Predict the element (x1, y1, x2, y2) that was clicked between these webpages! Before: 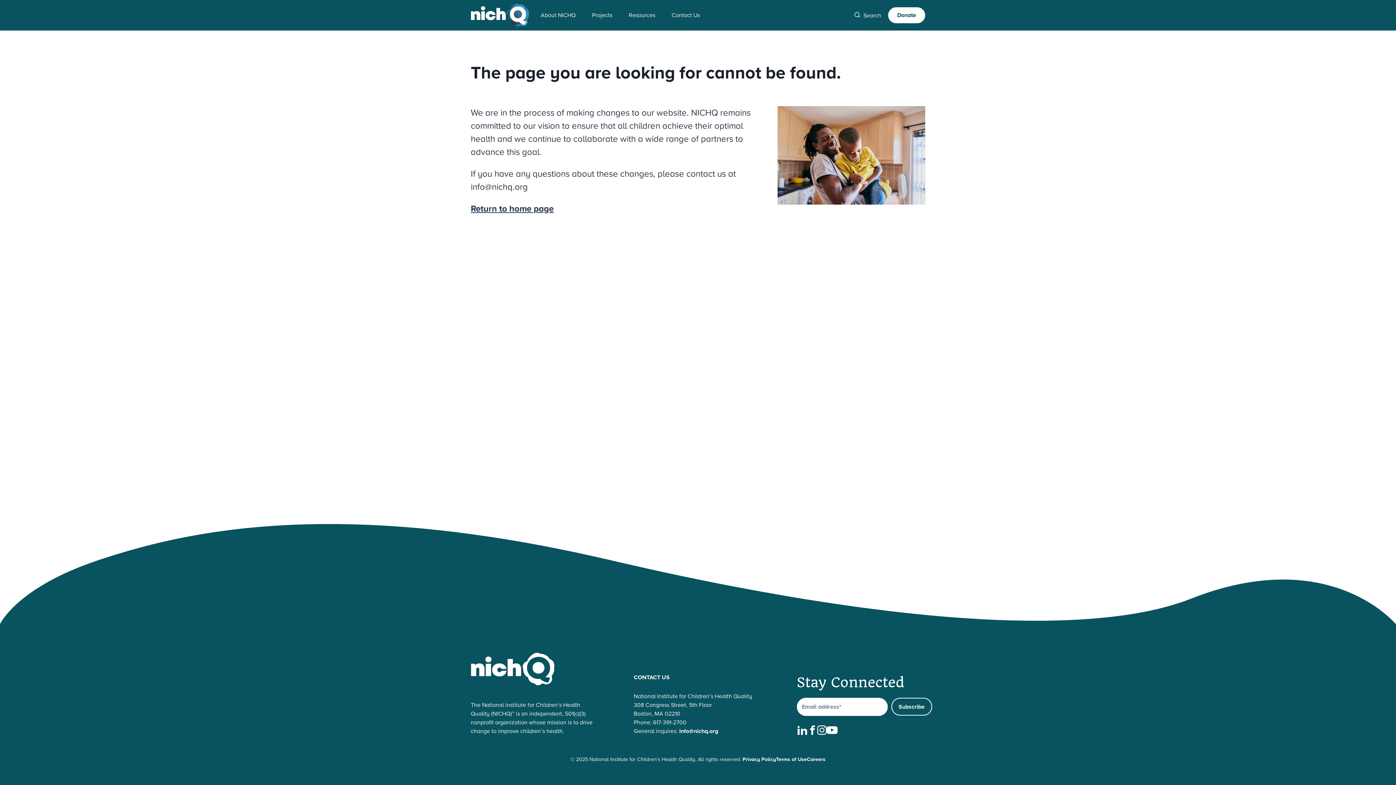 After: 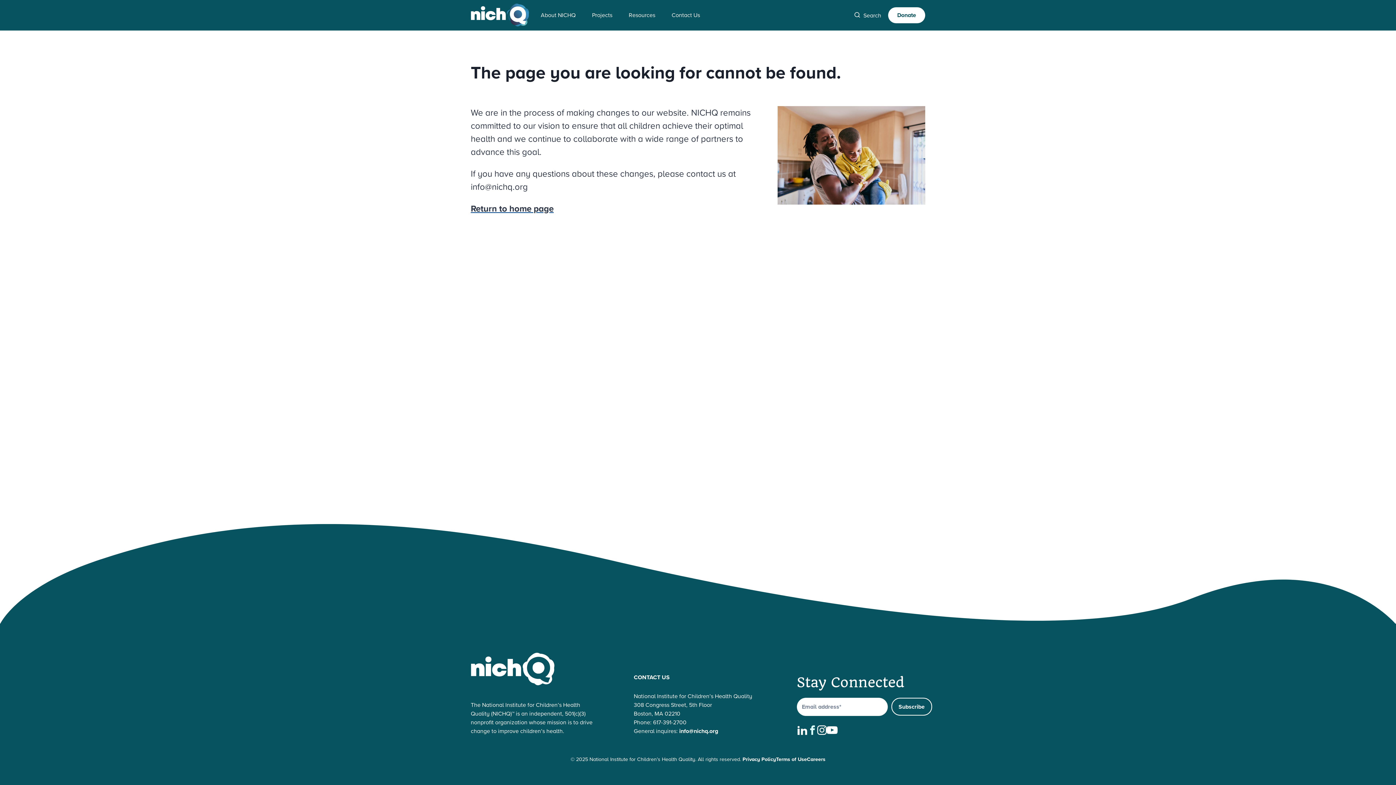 Action: bbox: (807, 725, 817, 735)